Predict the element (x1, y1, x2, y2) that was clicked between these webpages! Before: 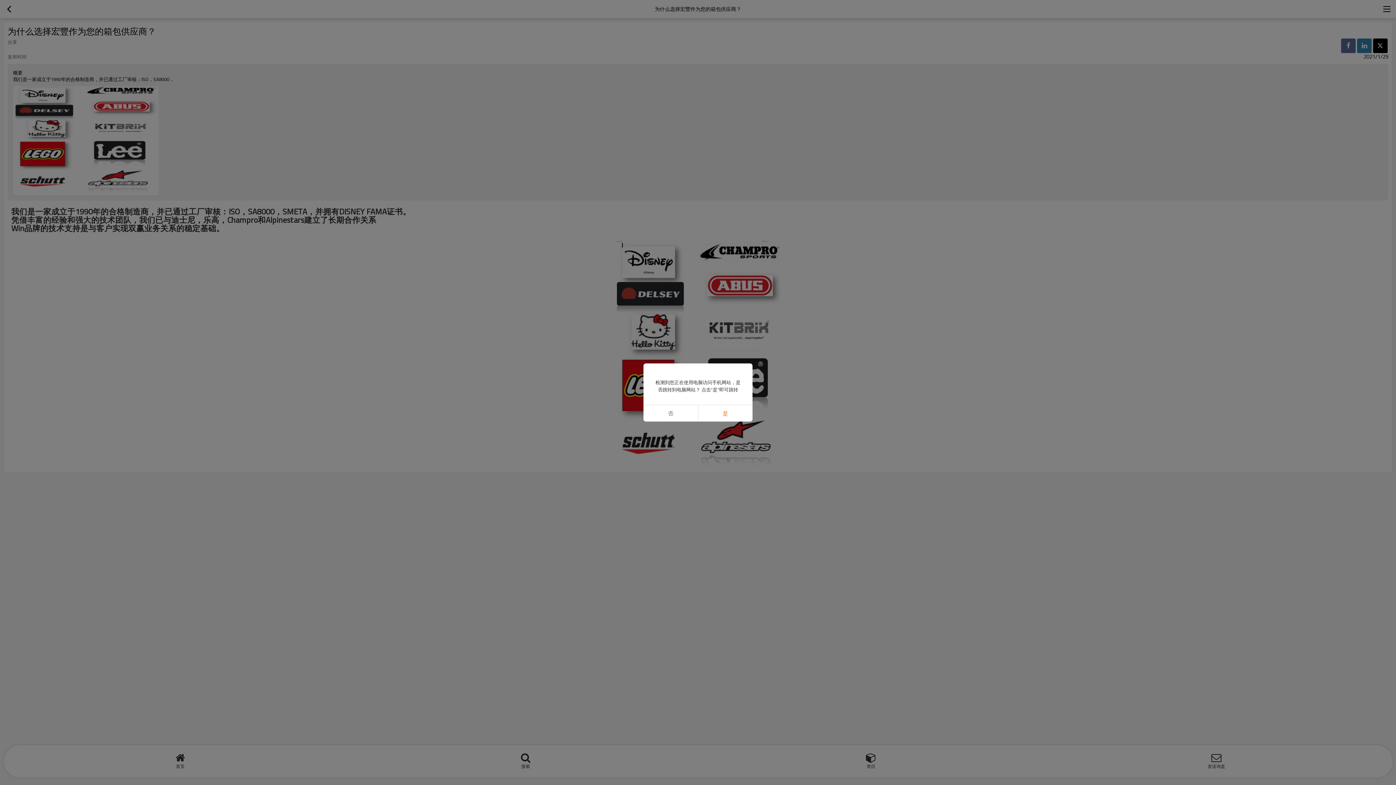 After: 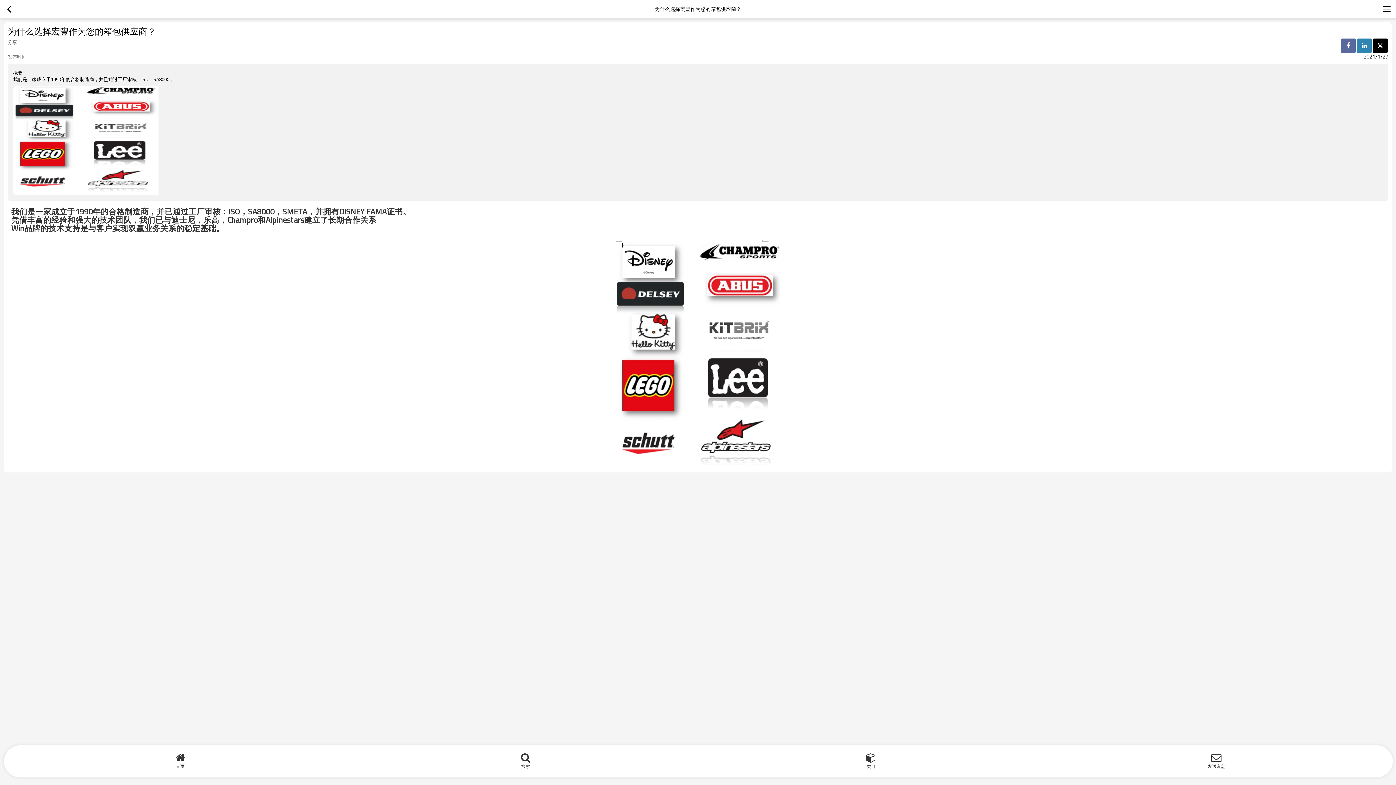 Action: label: 否 bbox: (643, 405, 698, 421)